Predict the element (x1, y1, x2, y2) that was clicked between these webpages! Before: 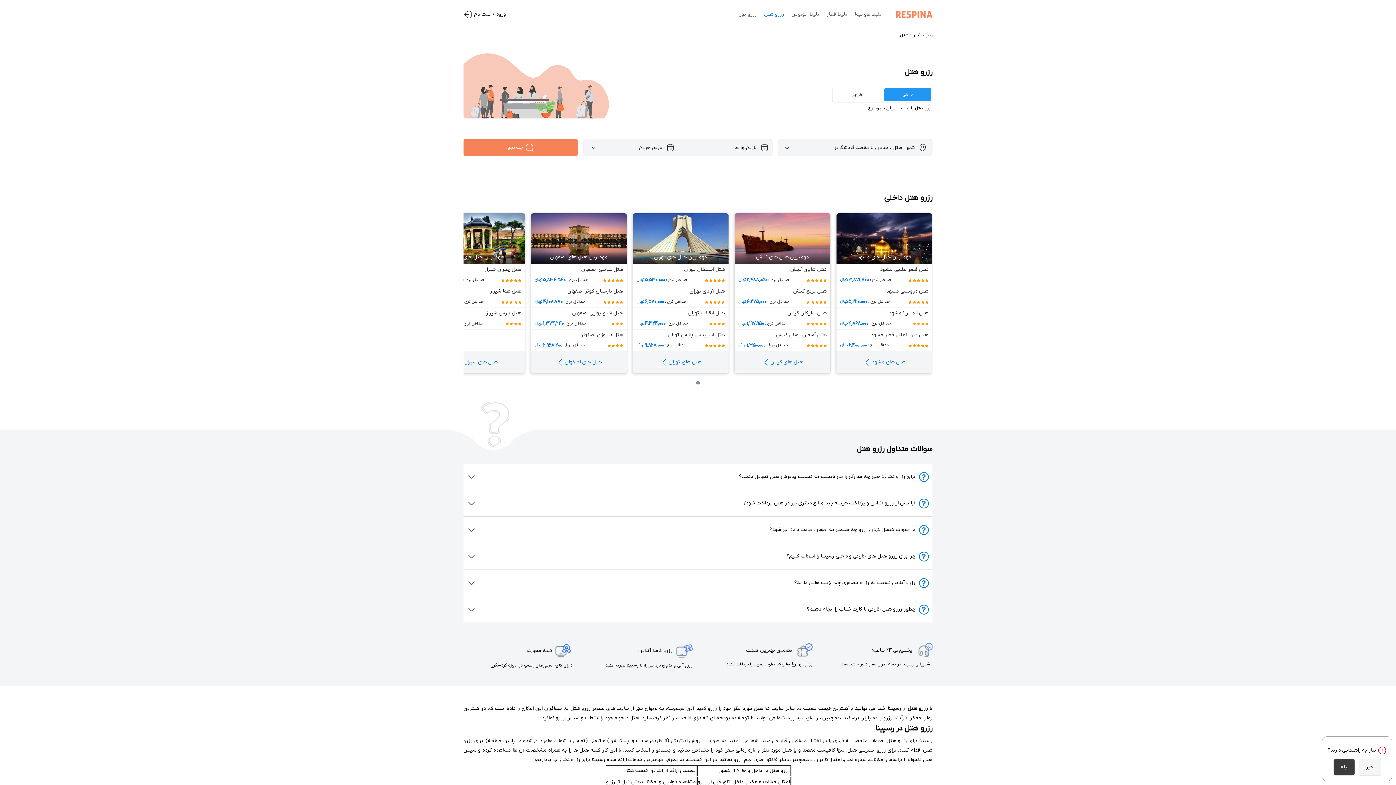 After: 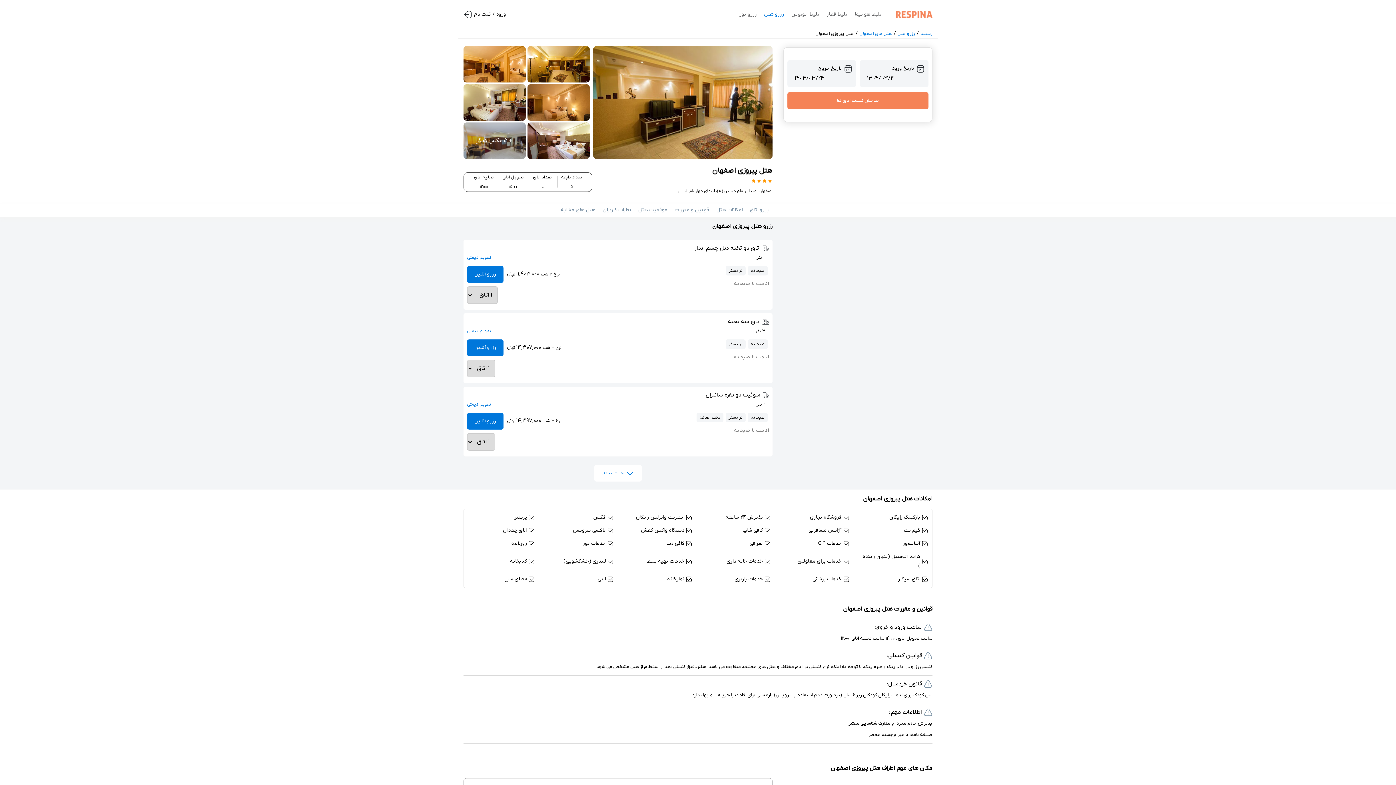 Action: bbox: (534, 329, 623, 351) label: هتل پیروزی اصفهان
حداقل نرخ :
۲٬۹۶۸٬۲۰۰
تومانءءء